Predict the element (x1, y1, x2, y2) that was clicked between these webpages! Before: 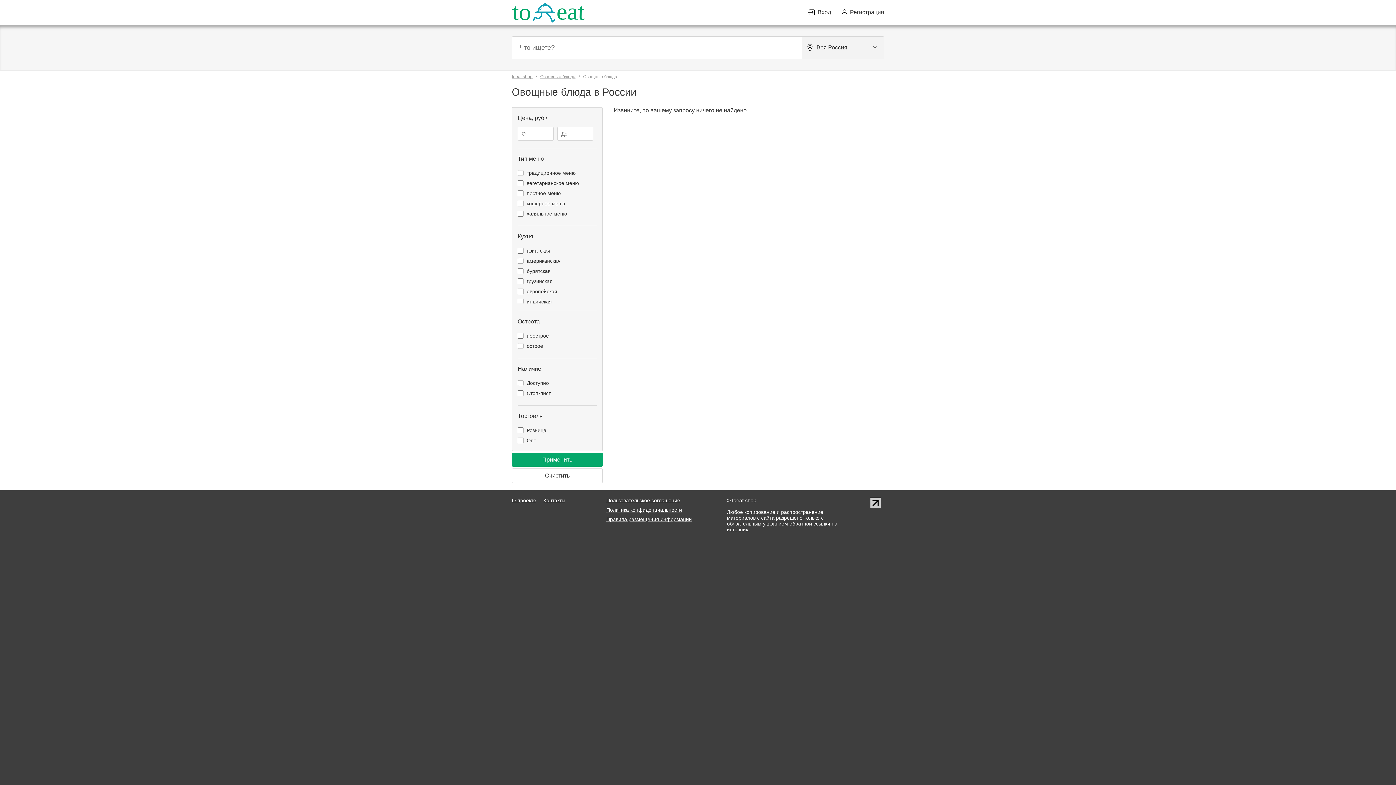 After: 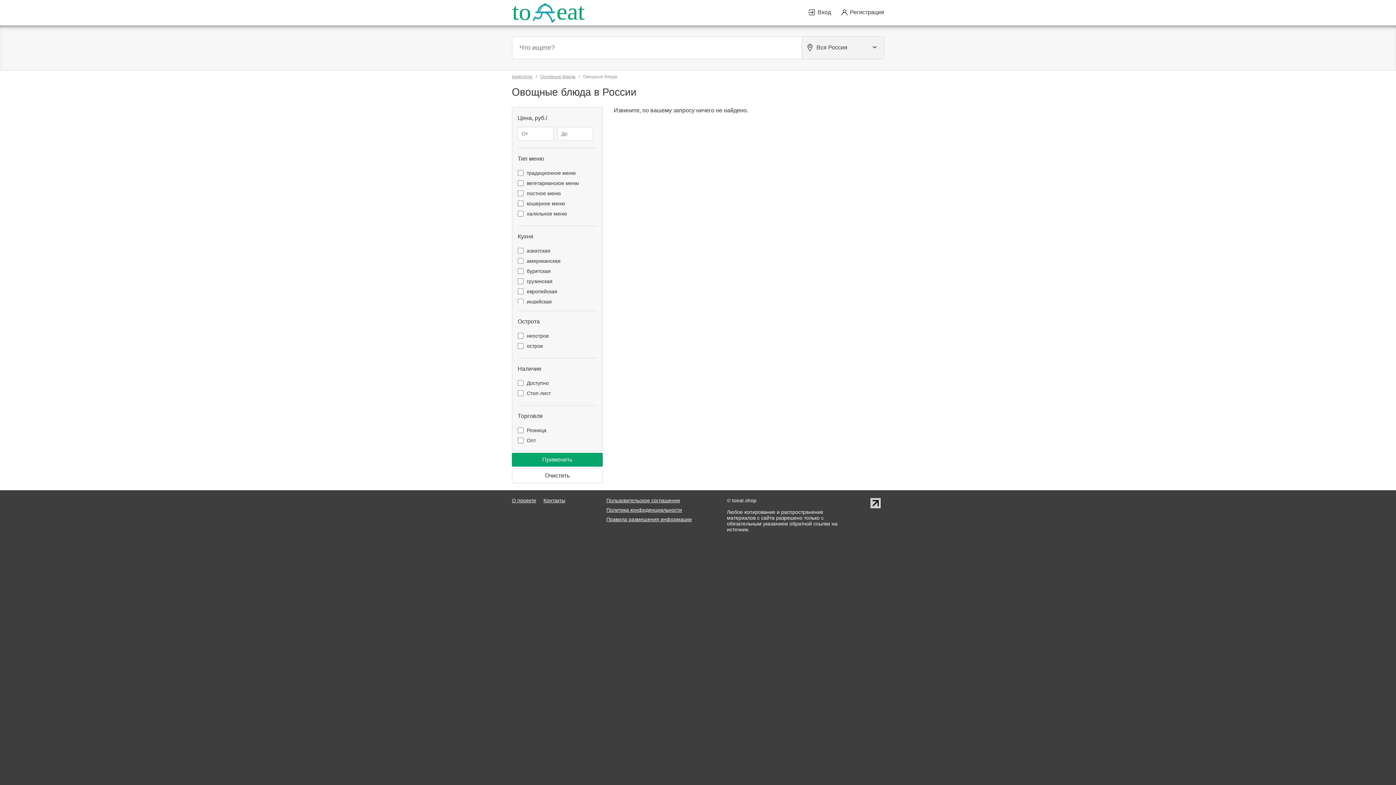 Action: bbox: (870, 504, 881, 510)